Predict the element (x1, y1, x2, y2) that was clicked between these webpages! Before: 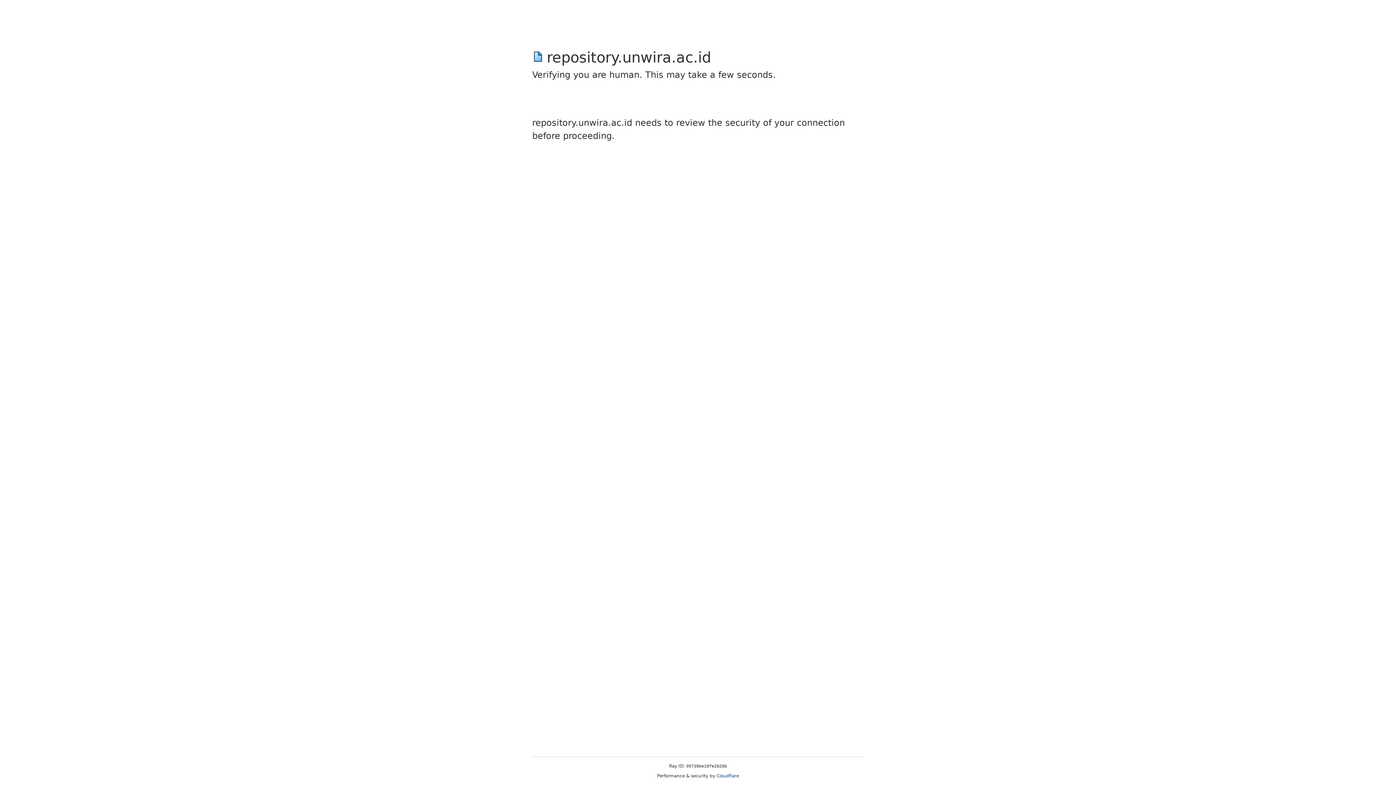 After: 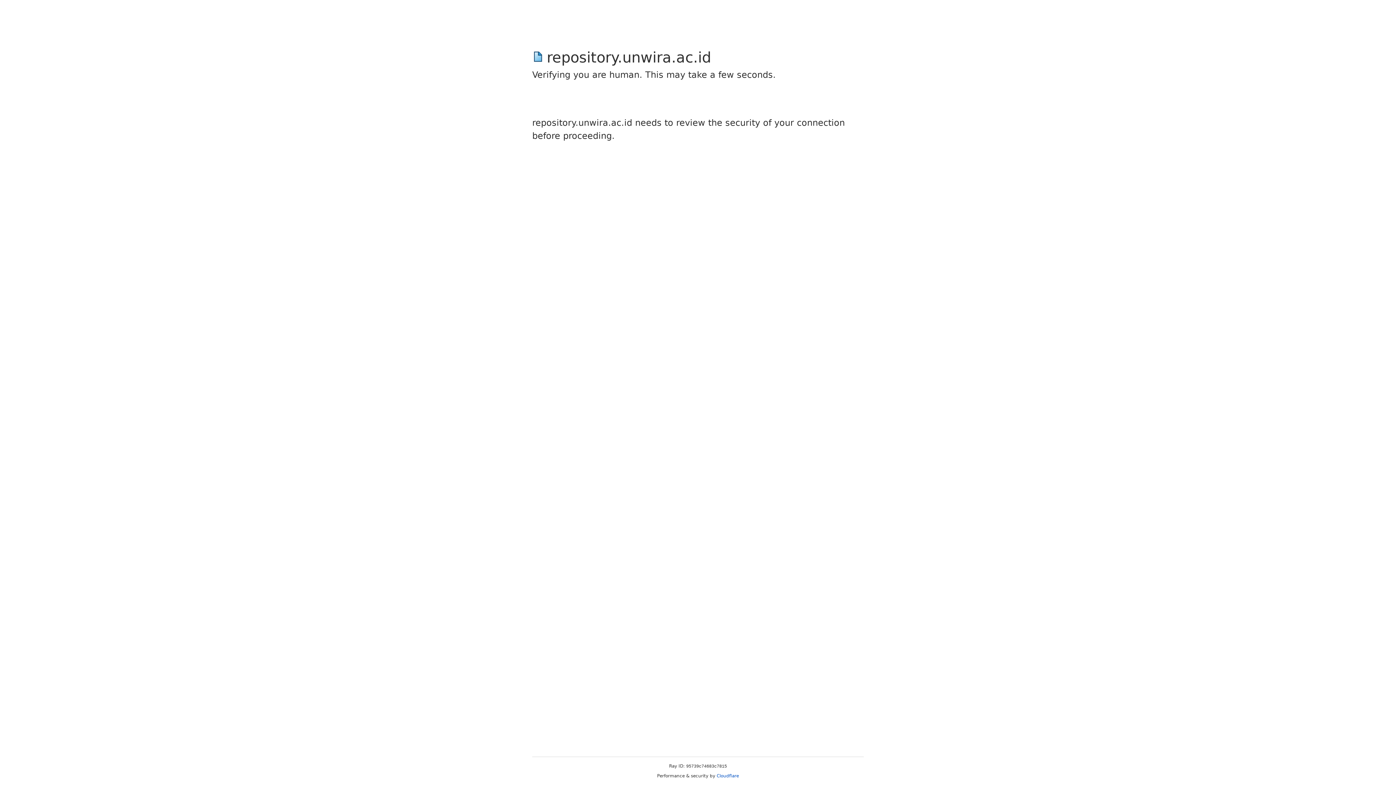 Action: bbox: (716, 773, 739, 778) label: Cloudflare